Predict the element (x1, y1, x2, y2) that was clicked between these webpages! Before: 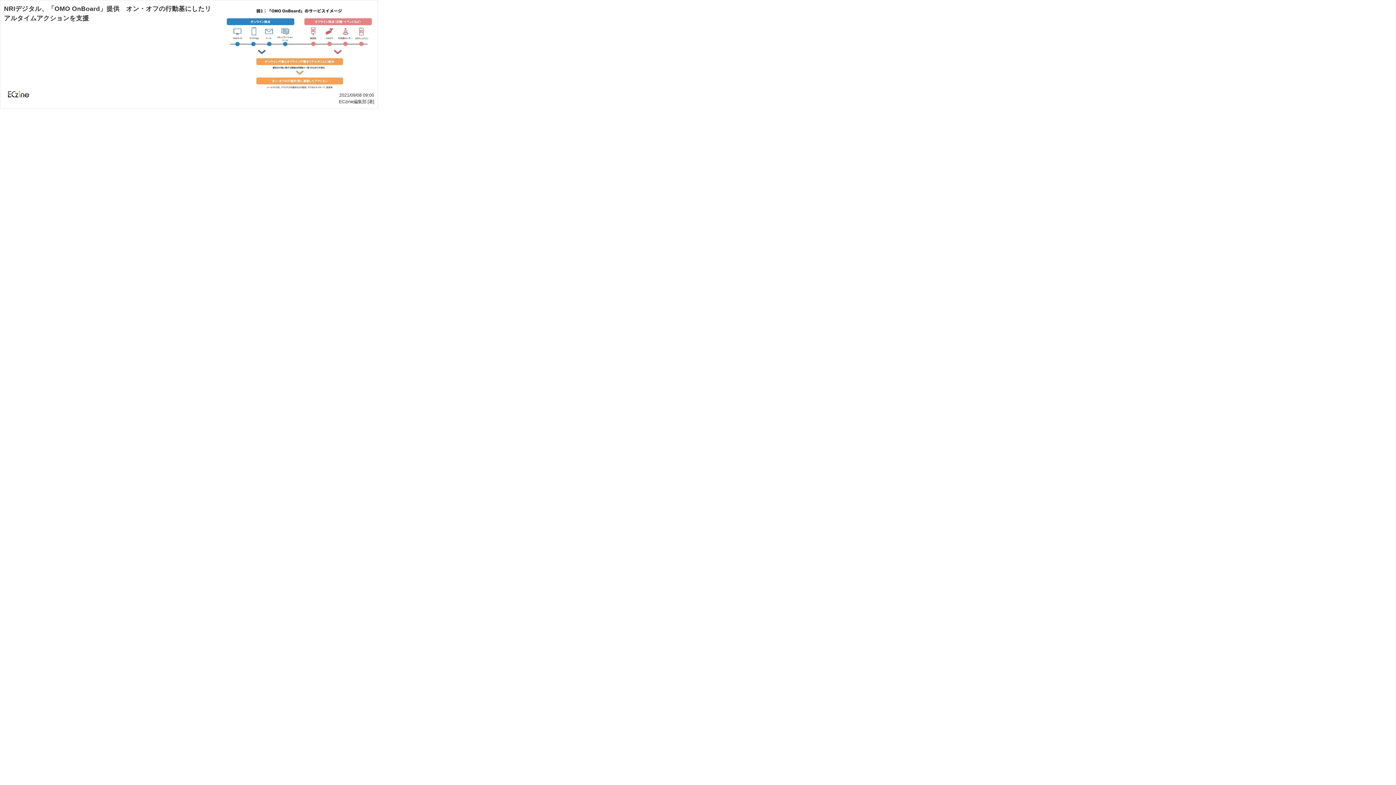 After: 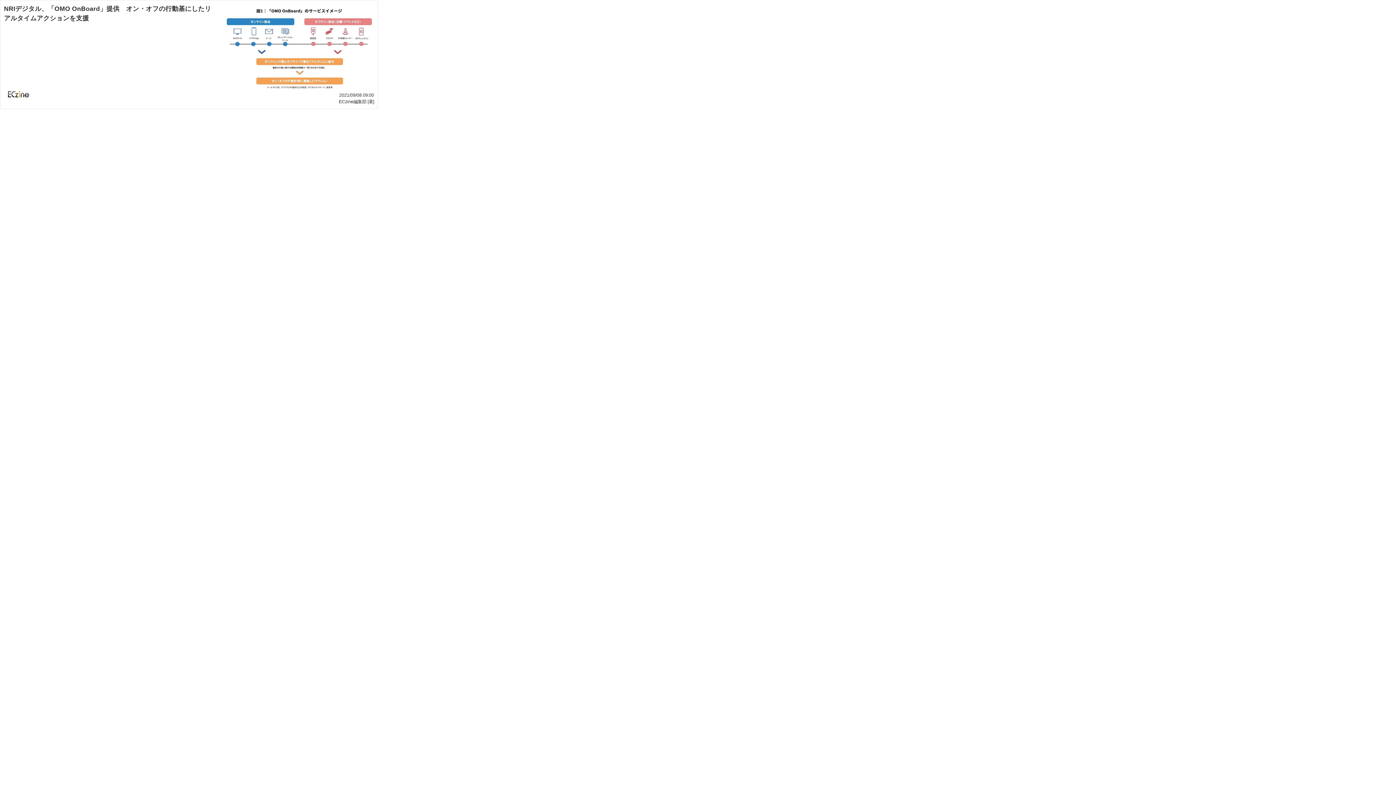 Action: bbox: (224, 4, 374, 91)